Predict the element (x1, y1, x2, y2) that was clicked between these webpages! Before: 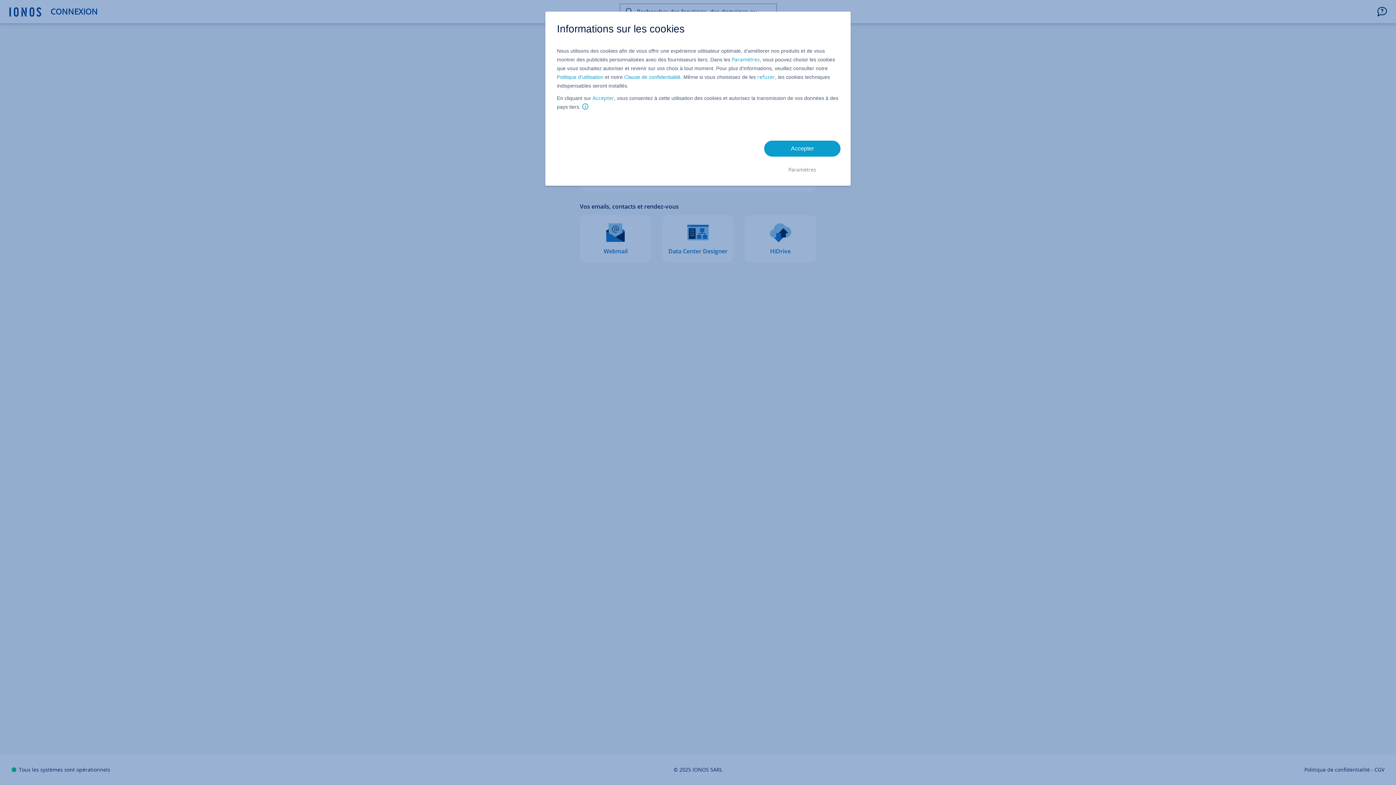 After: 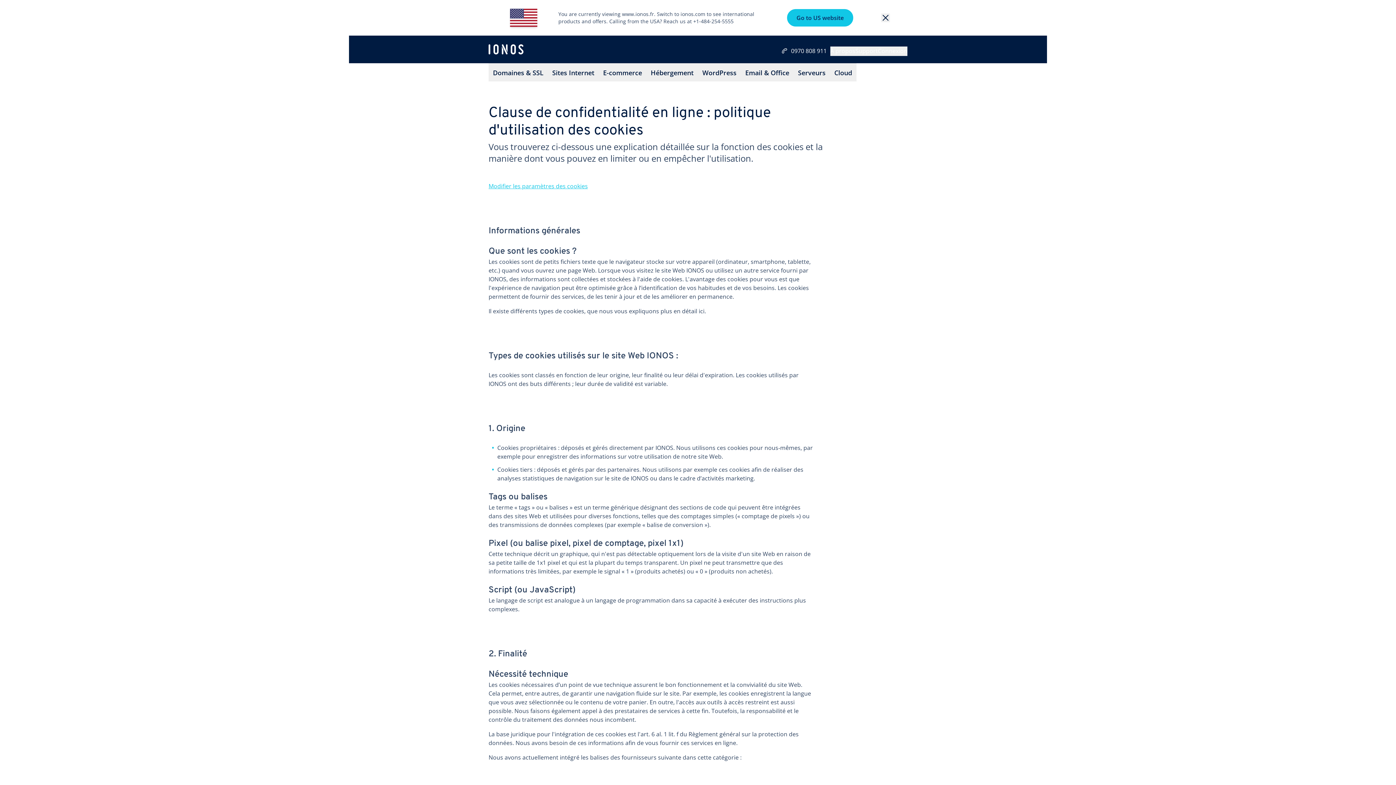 Action: label: Politique d'utilisation bbox: (557, 74, 603, 80)